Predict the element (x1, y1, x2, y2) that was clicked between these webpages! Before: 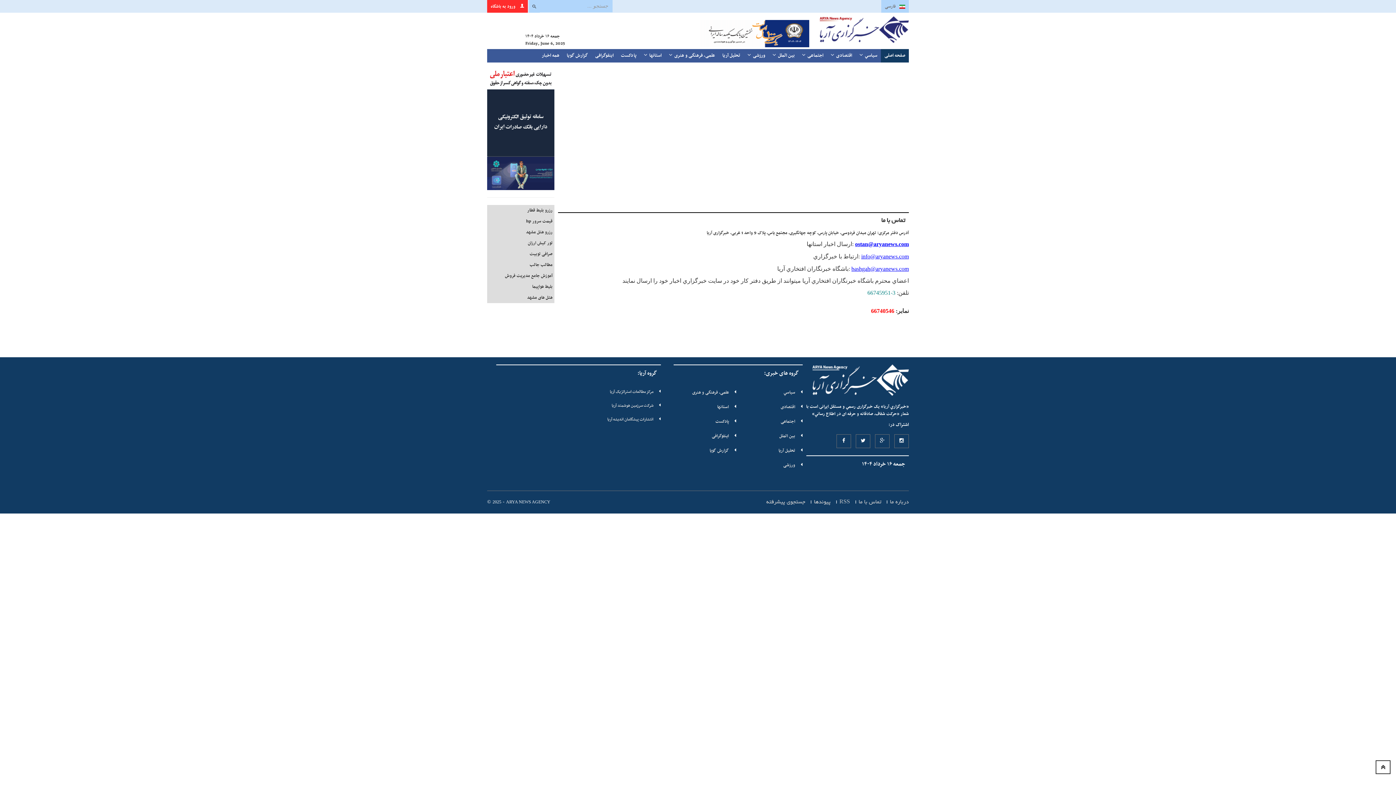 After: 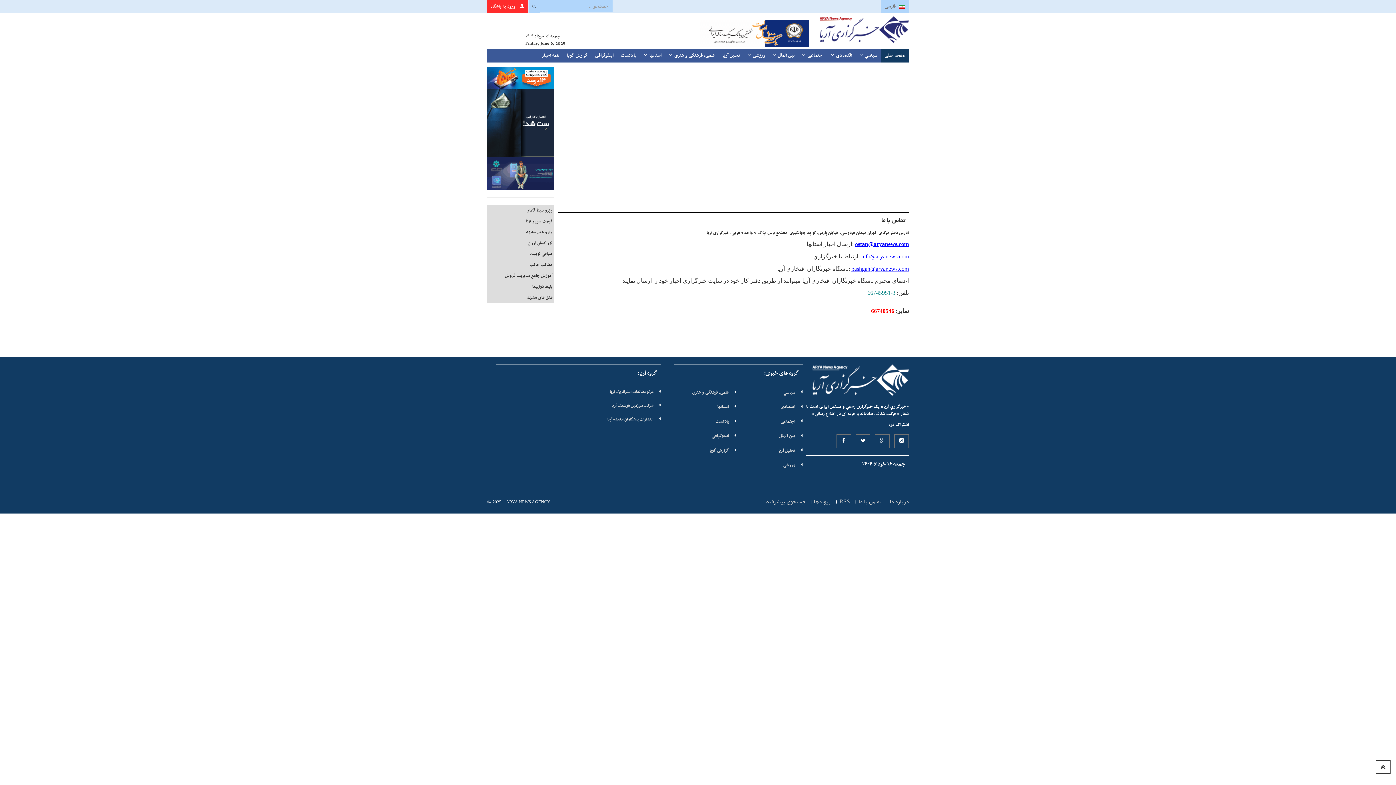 Action: bbox: (487, 74, 554, 81)